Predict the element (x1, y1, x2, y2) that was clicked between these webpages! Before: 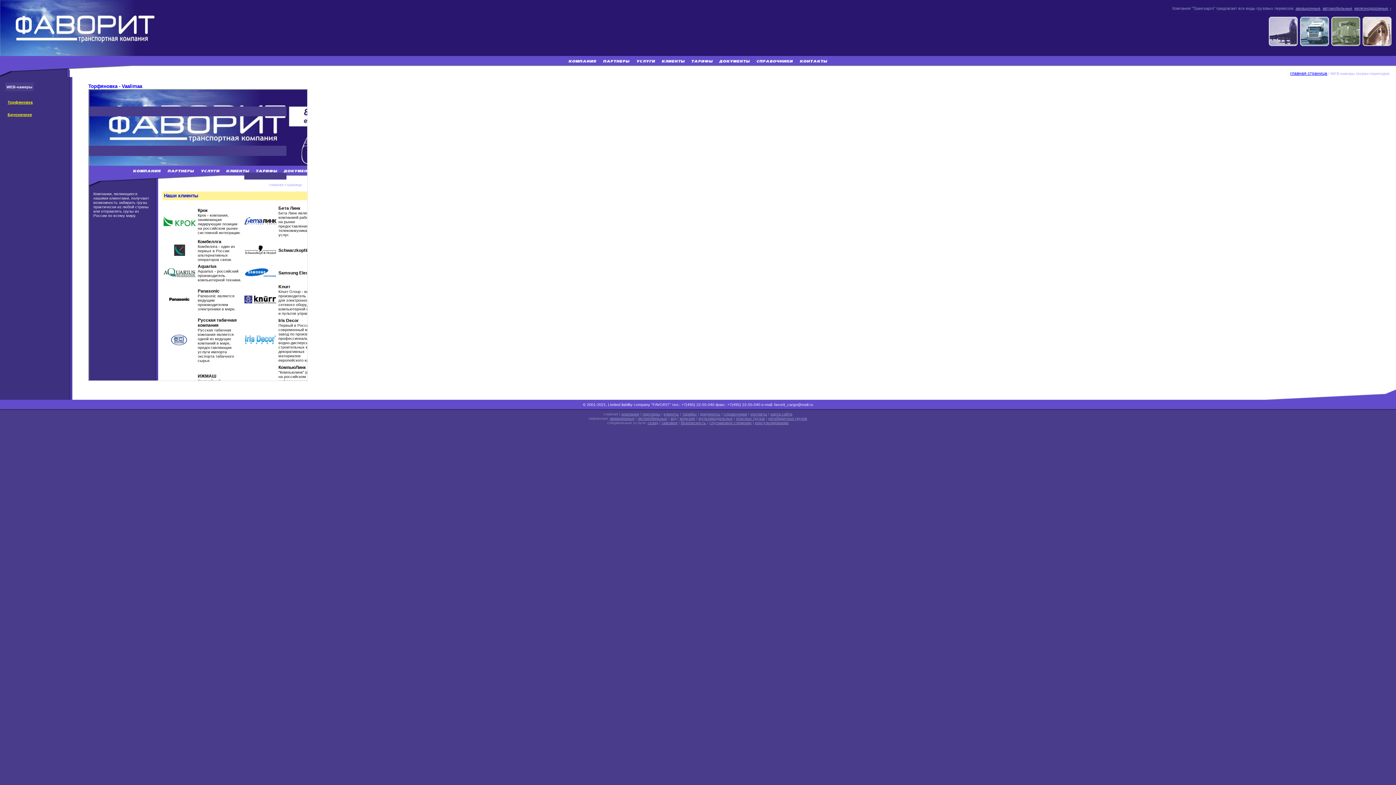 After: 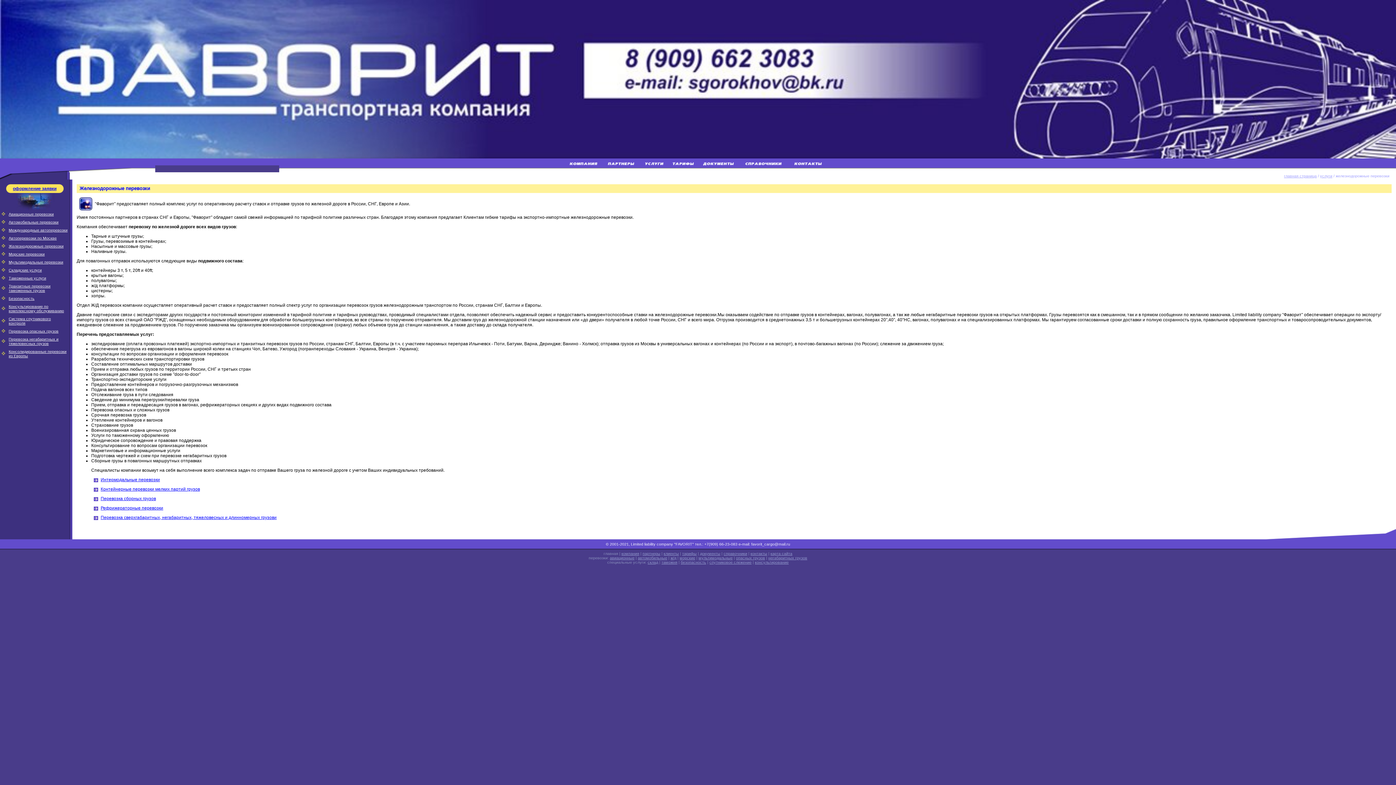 Action: bbox: (1331, 42, 1360, 47)